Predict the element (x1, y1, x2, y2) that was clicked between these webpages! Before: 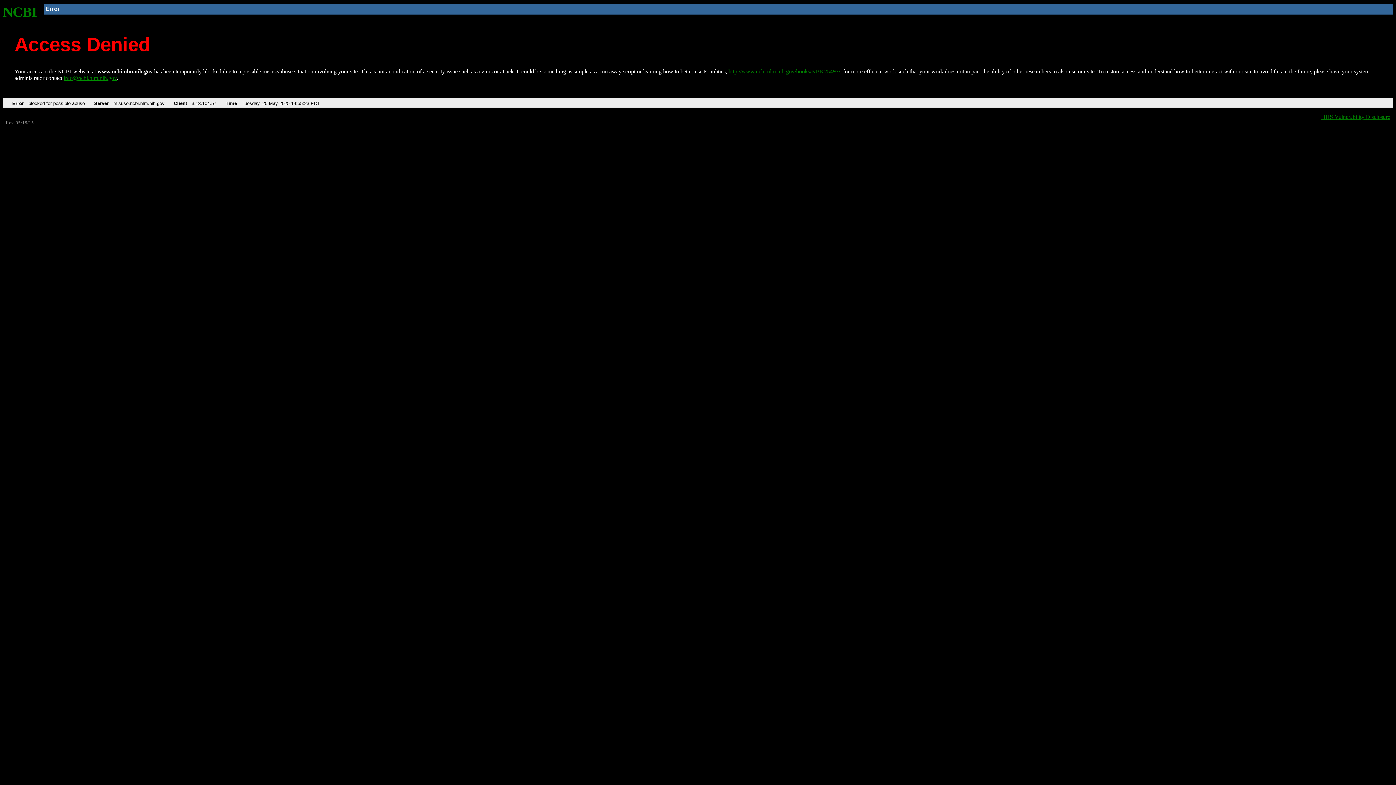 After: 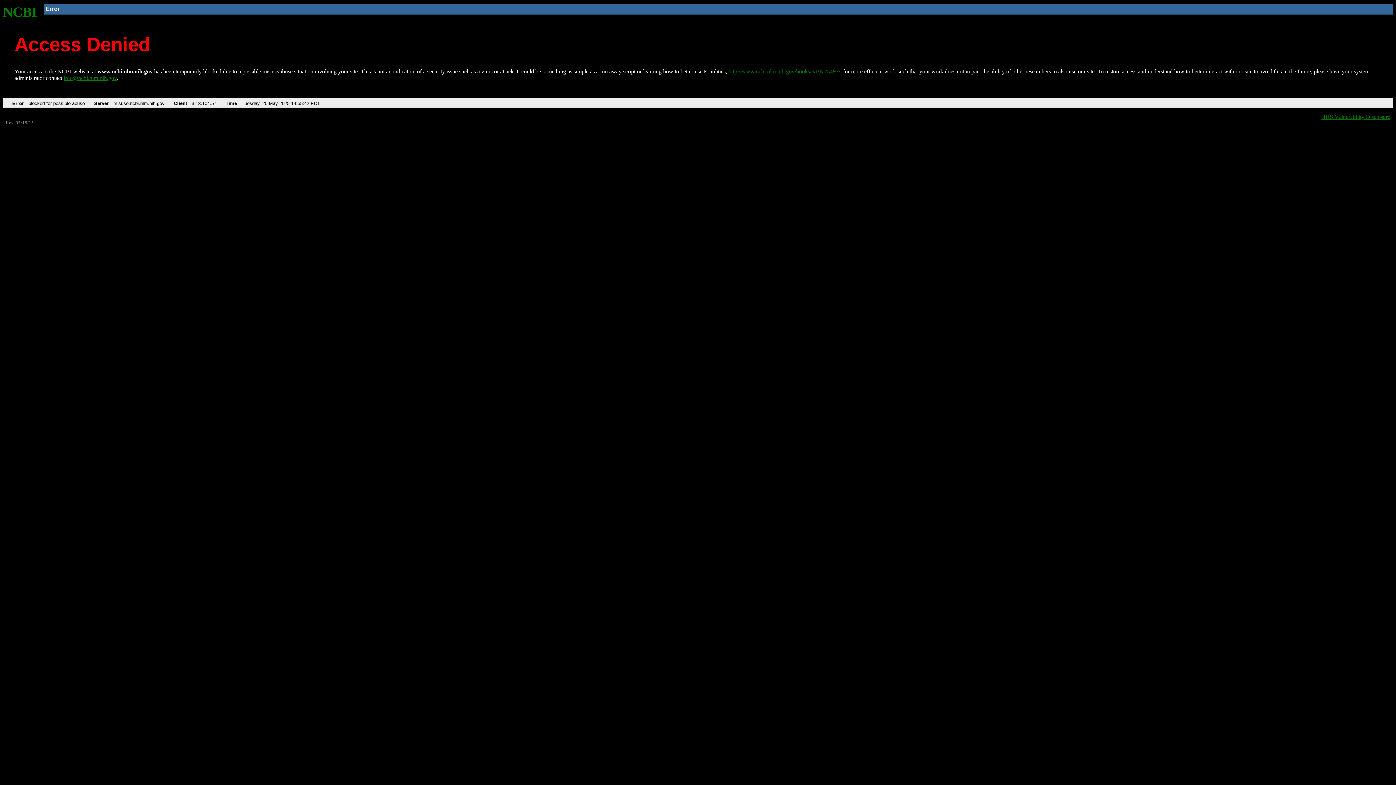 Action: bbox: (728, 68, 840, 74) label: http://www.ncbi.nlm.nih.gov/books/NBK25497/